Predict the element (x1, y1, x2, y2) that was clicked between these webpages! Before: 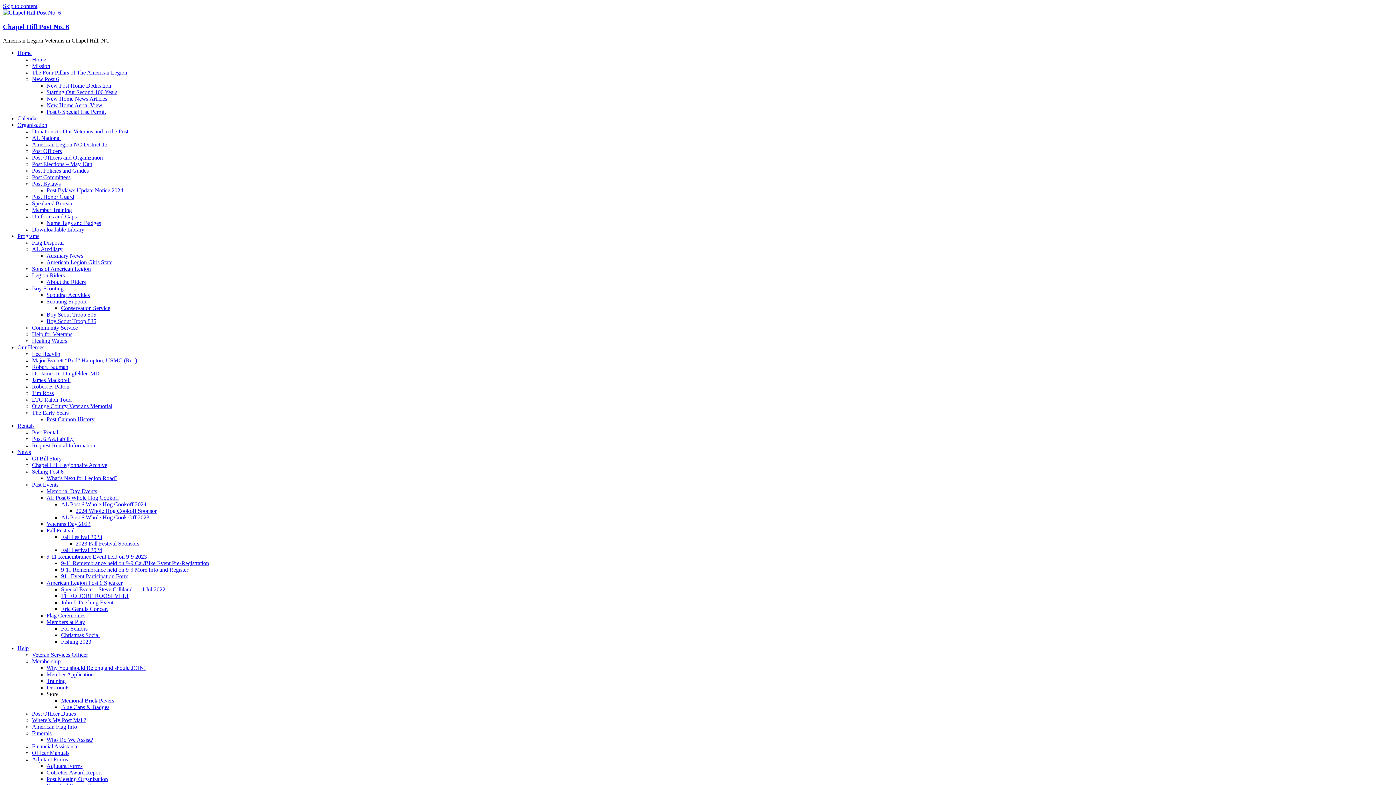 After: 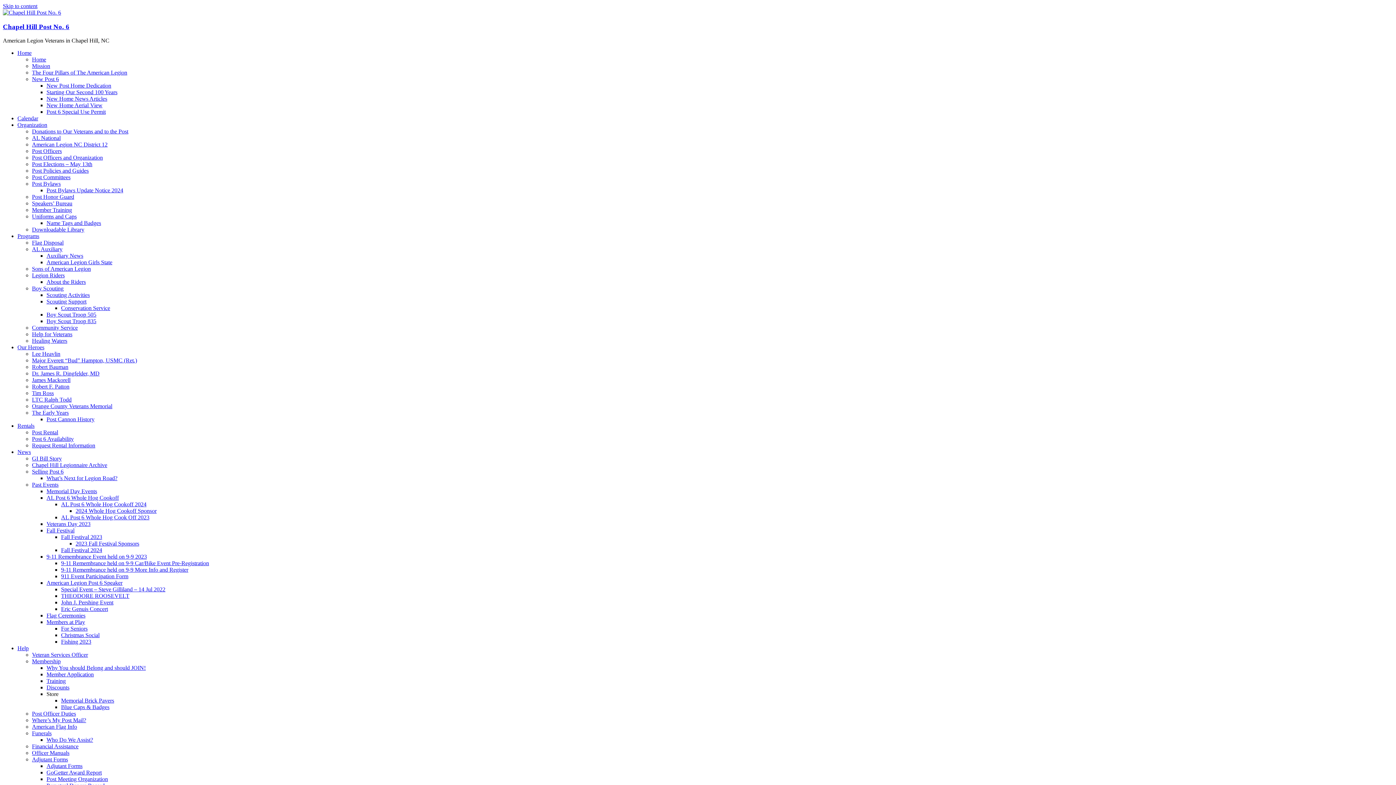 Action: label: New Home Aerial View bbox: (46, 102, 102, 108)